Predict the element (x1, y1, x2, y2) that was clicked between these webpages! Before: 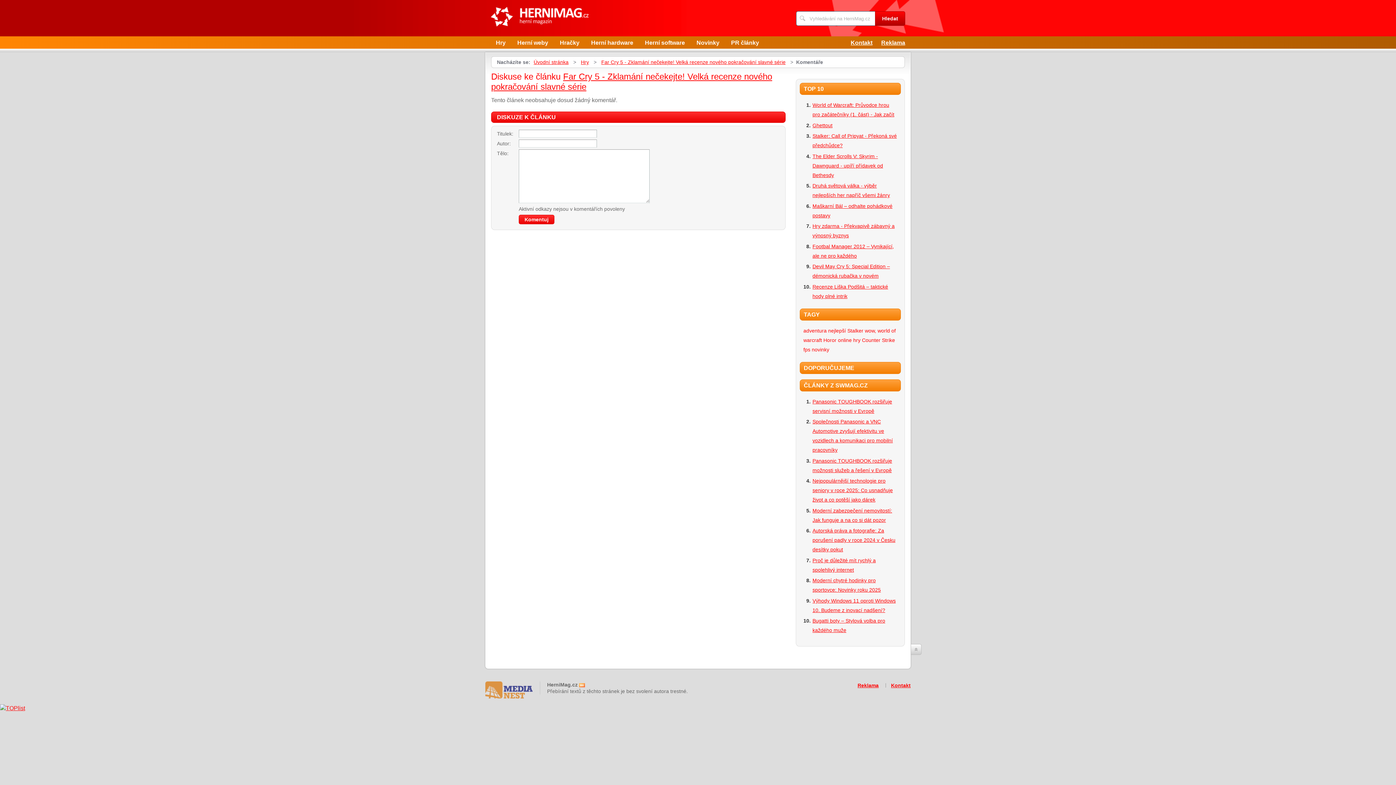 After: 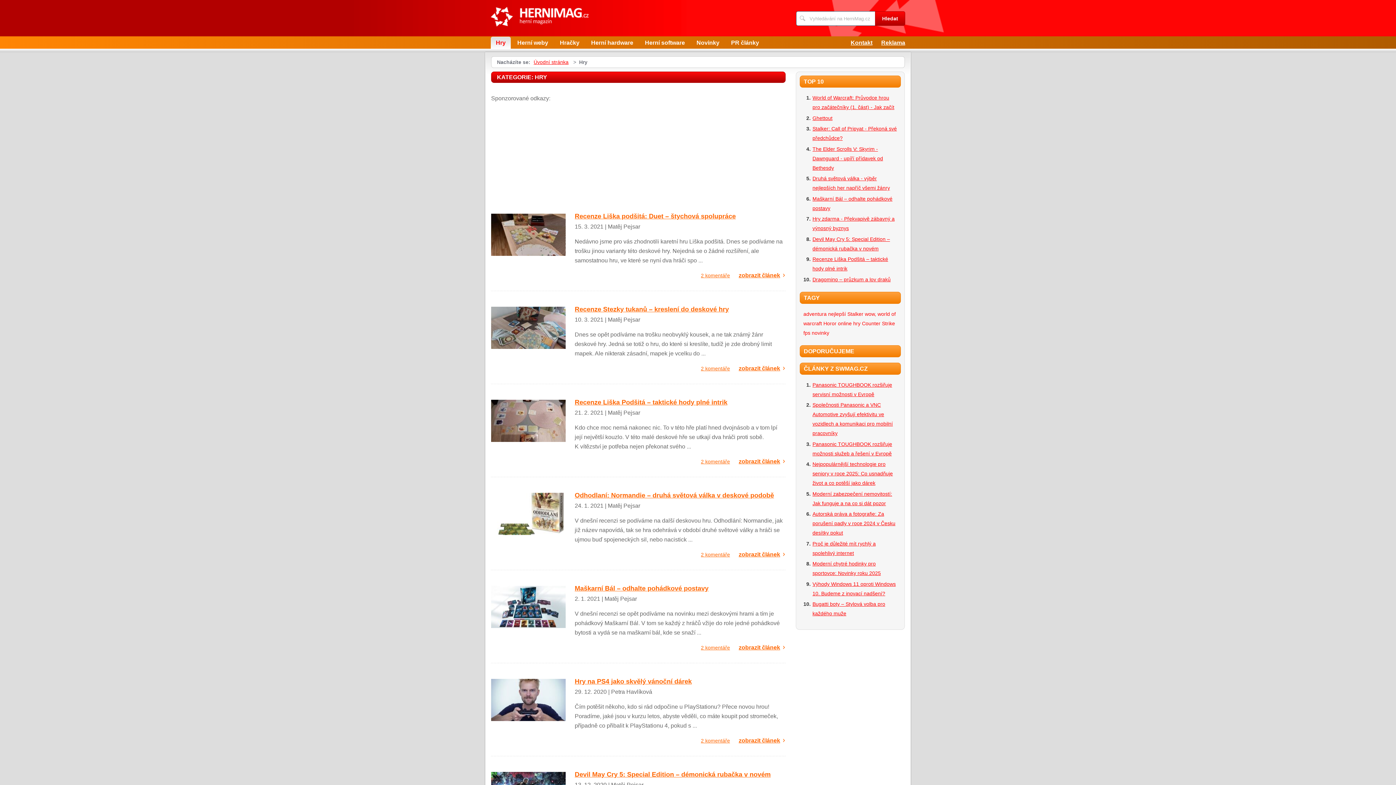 Action: bbox: (581, 59, 589, 65) label: Hry